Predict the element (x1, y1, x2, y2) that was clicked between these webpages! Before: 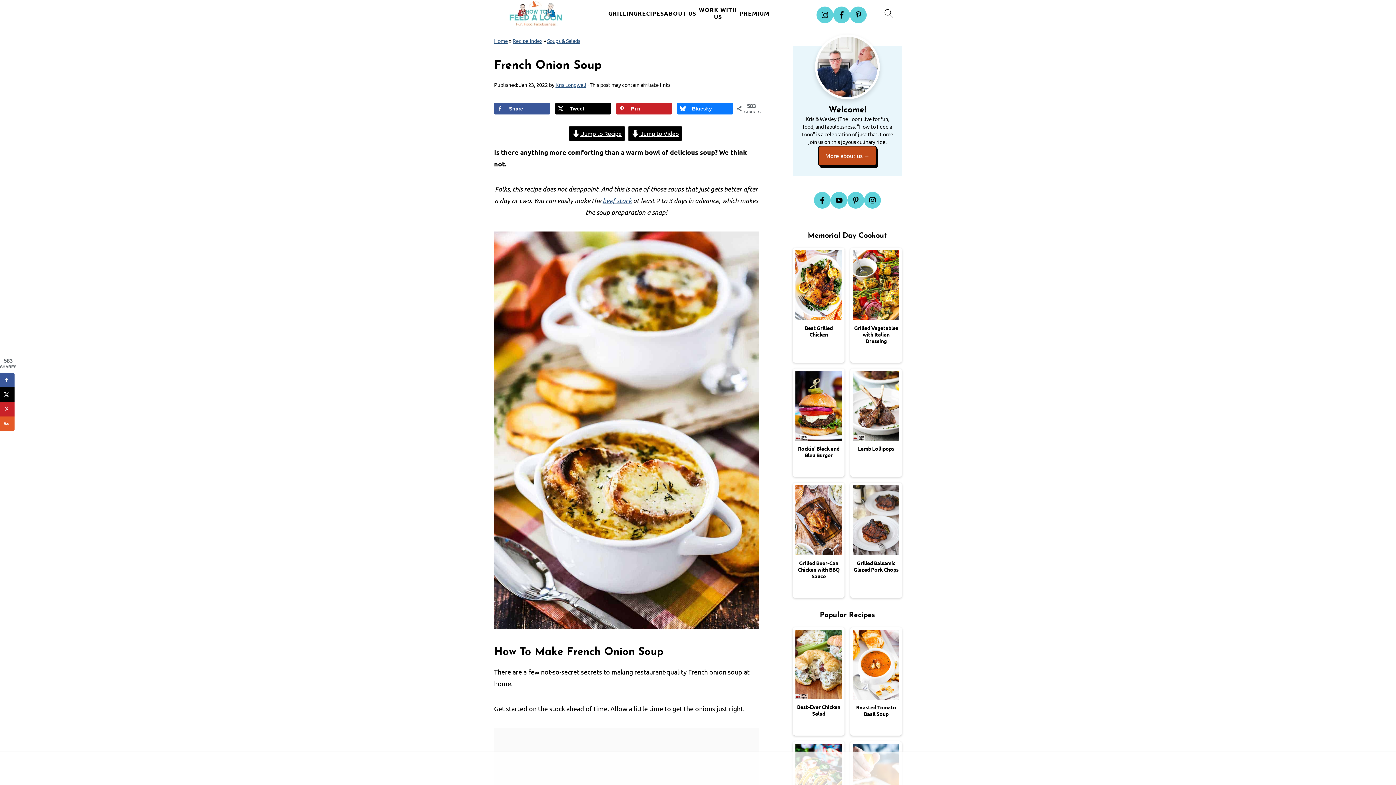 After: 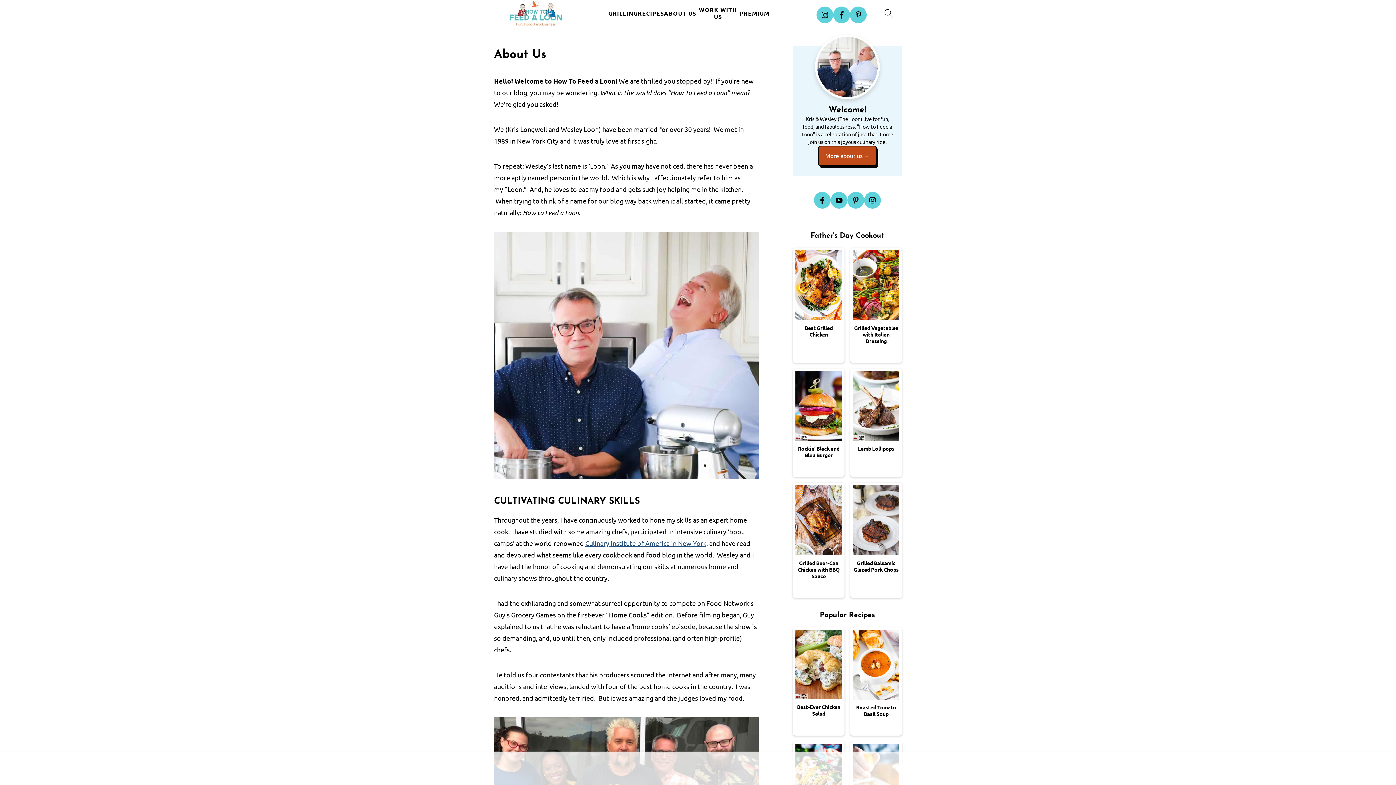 Action: label: More about us bbox: (818, 145, 877, 165)